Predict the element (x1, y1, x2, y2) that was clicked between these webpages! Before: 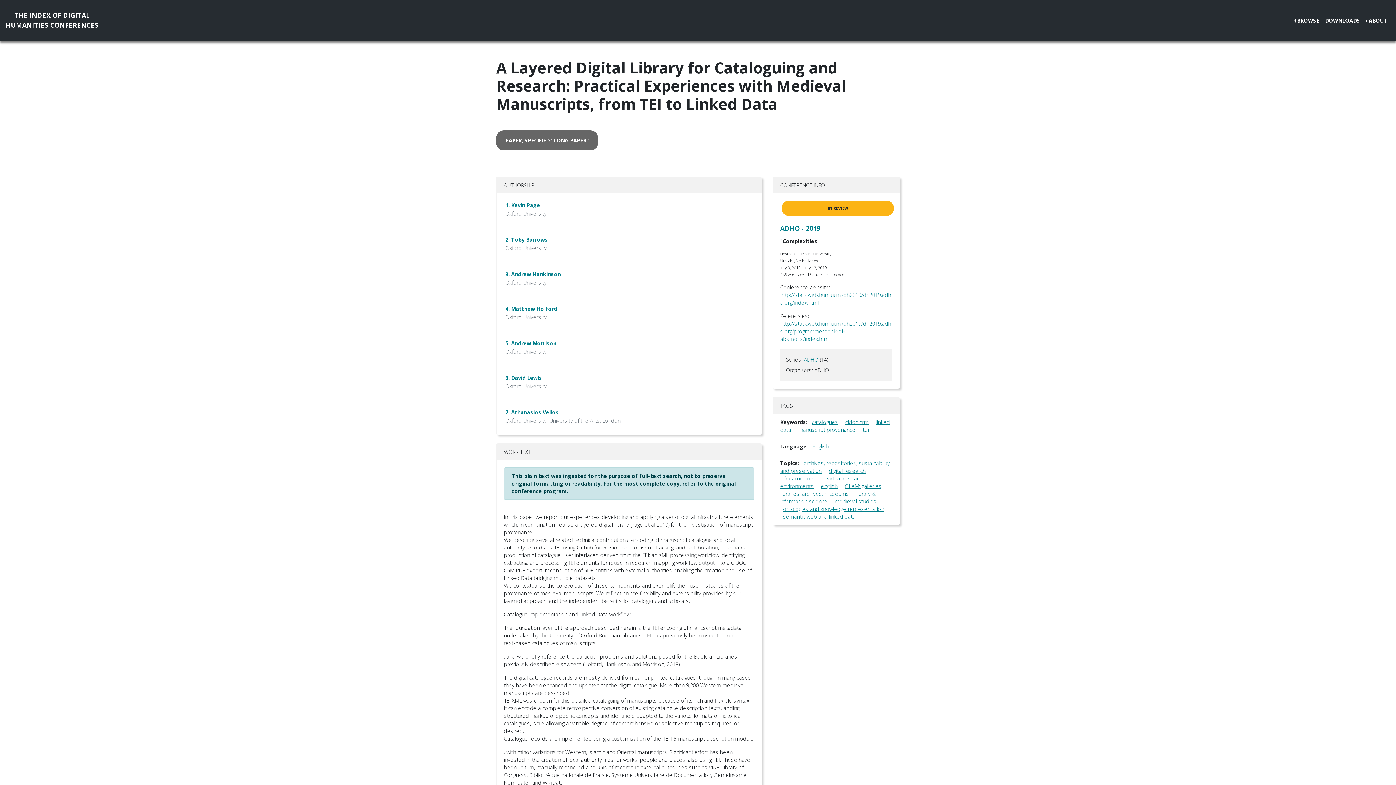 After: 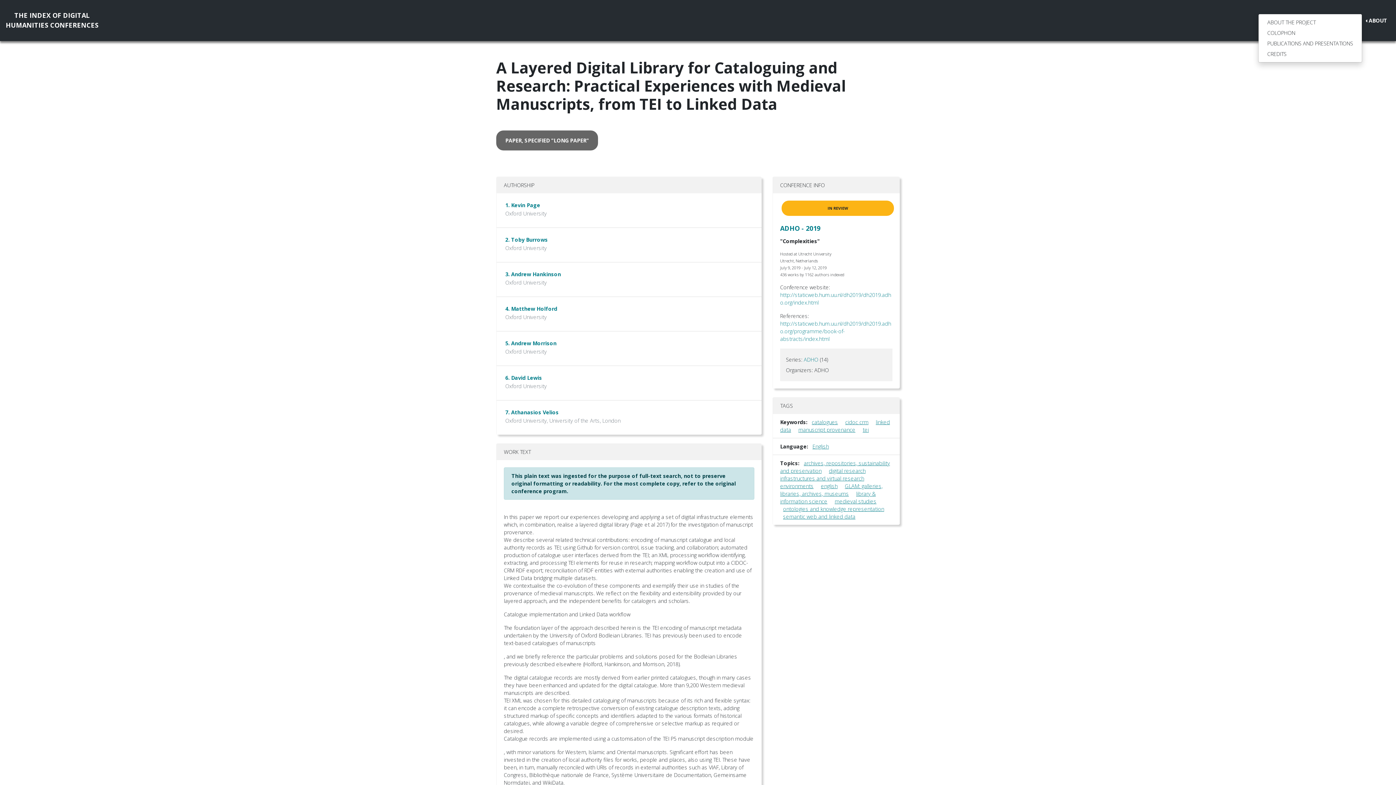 Action: label: ABOUT bbox: (1363, 13, 1390, 27)